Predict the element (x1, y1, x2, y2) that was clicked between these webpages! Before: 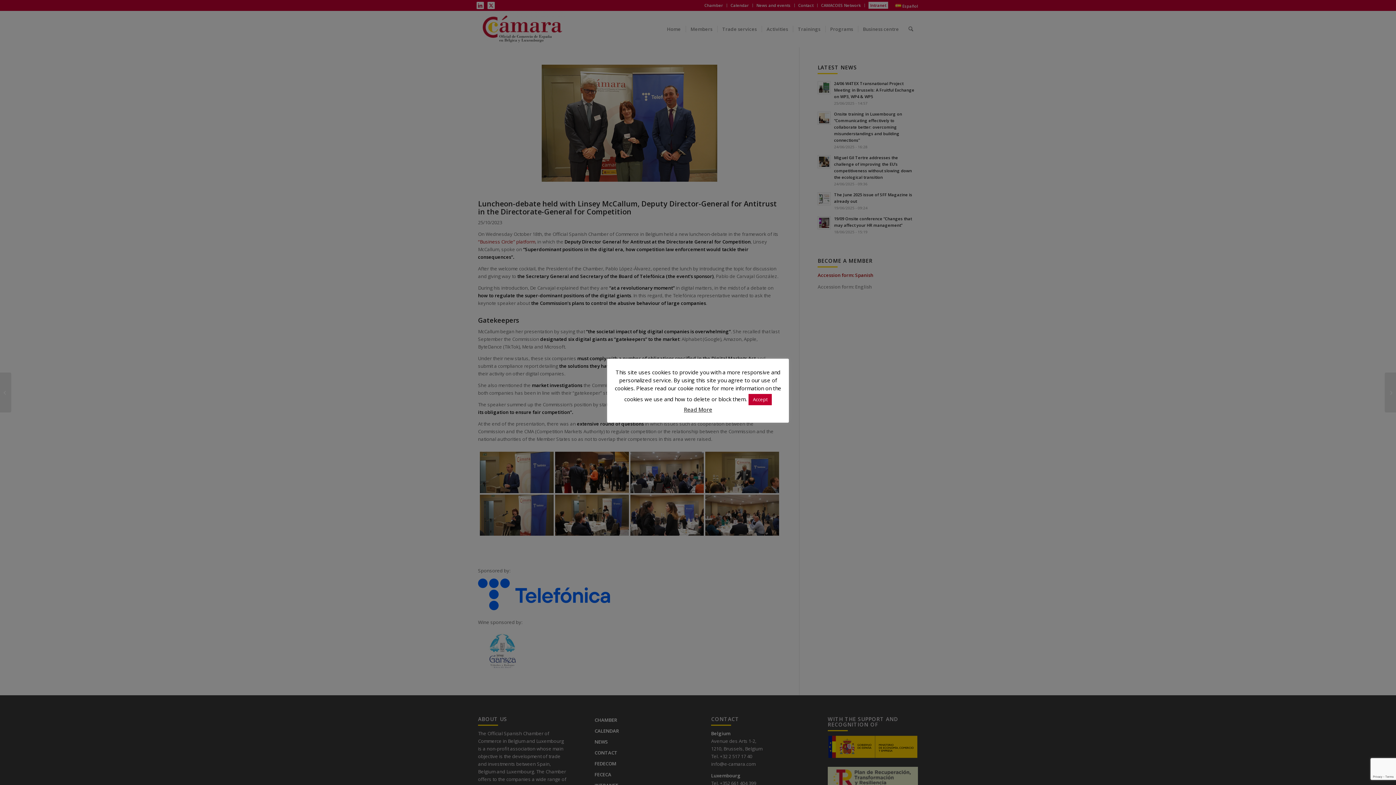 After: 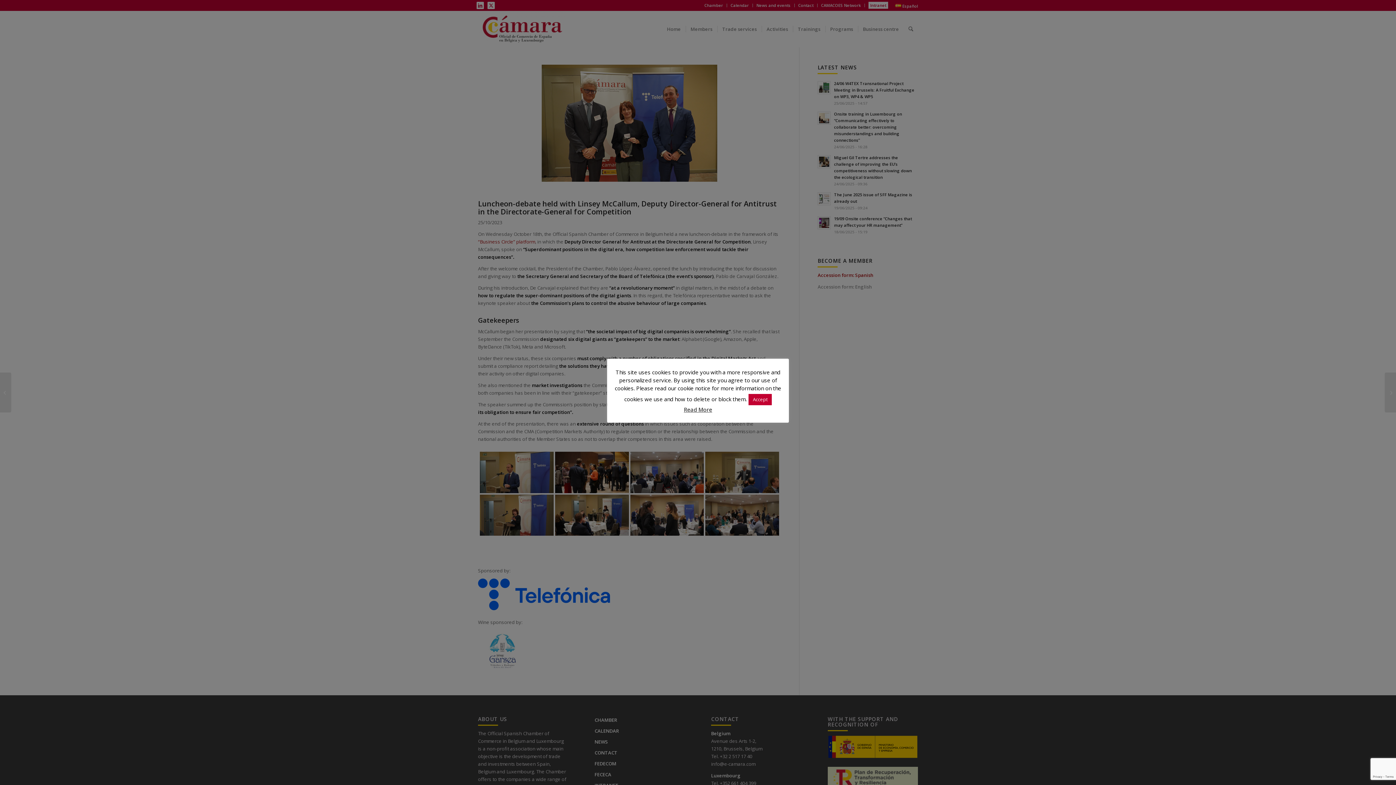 Action: bbox: (684, 406, 712, 413) label: Read More